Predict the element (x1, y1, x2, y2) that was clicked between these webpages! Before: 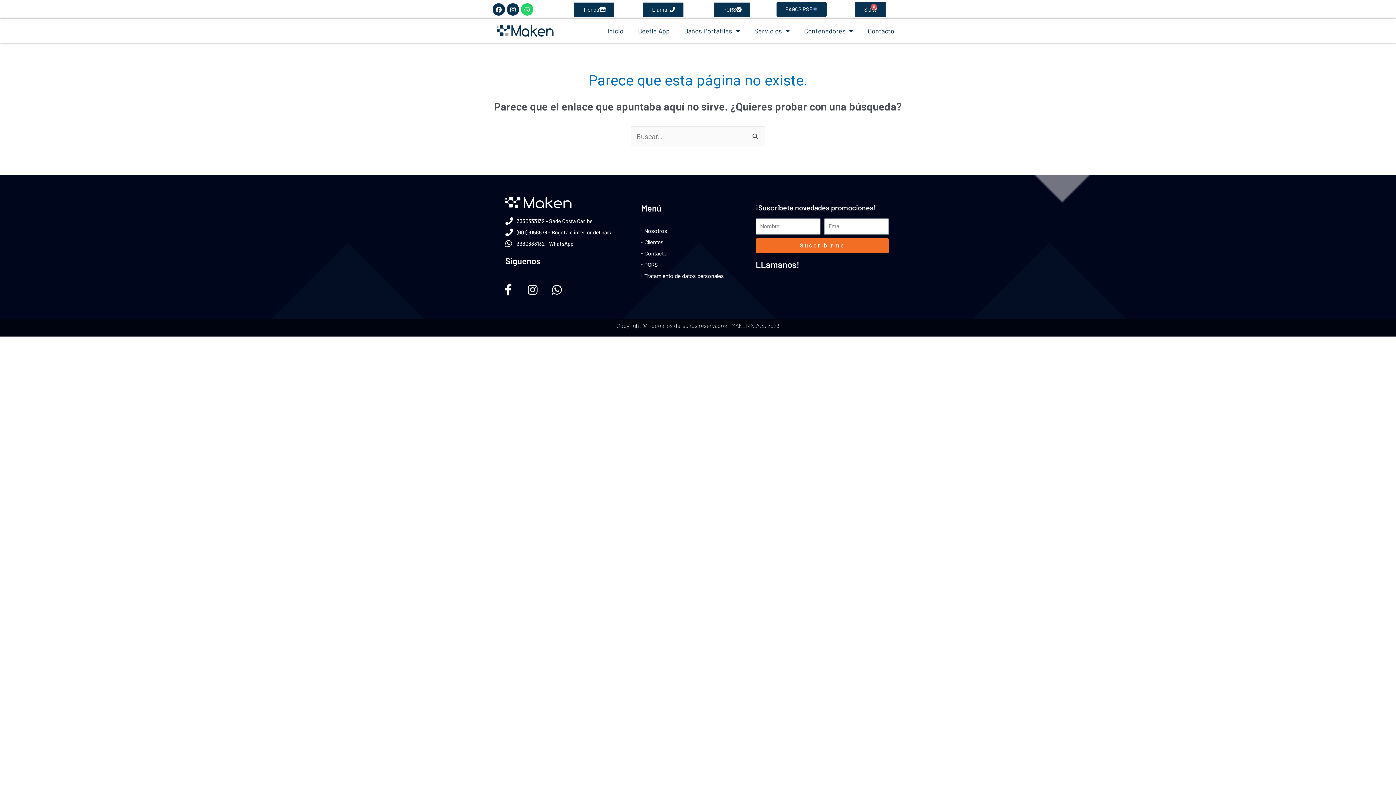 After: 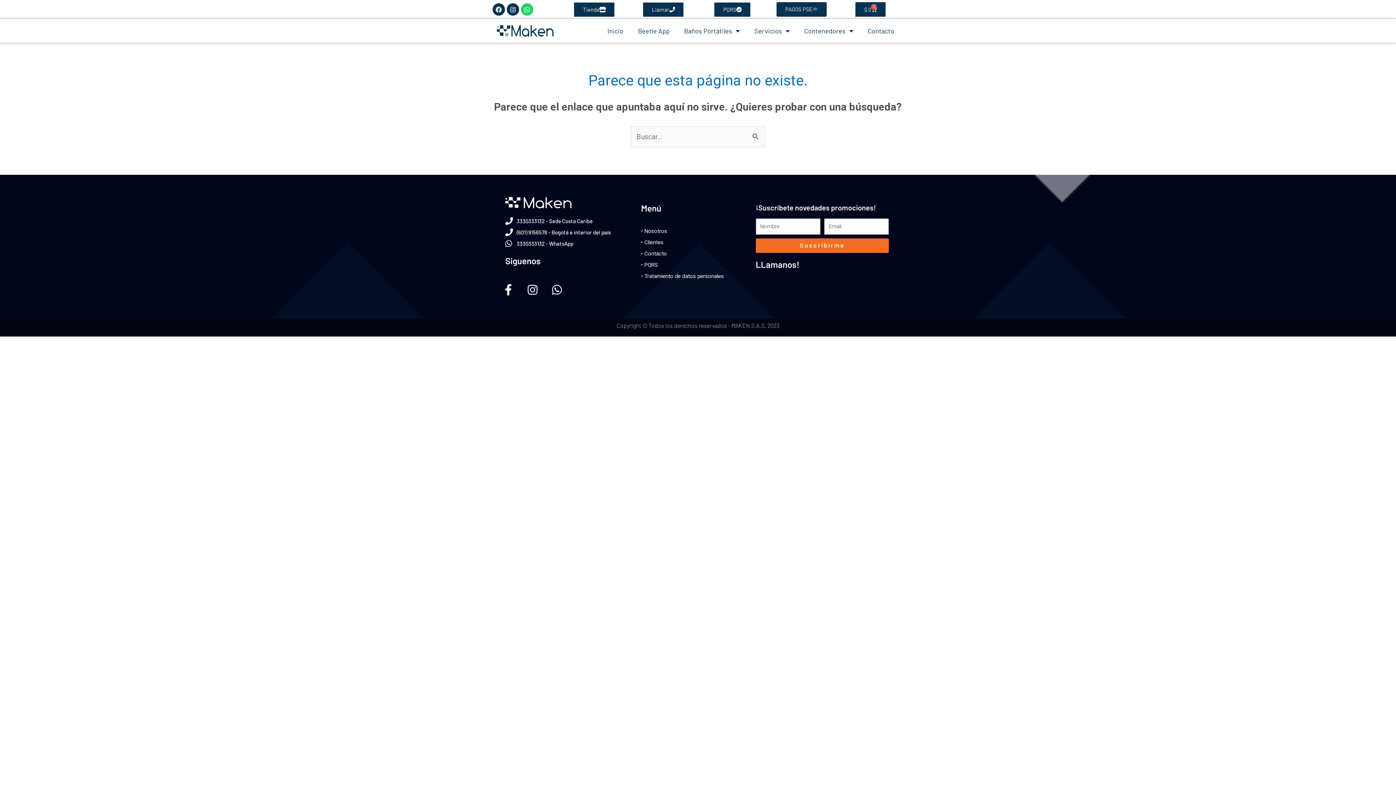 Action: bbox: (600, 22, 630, 39) label: Inicio